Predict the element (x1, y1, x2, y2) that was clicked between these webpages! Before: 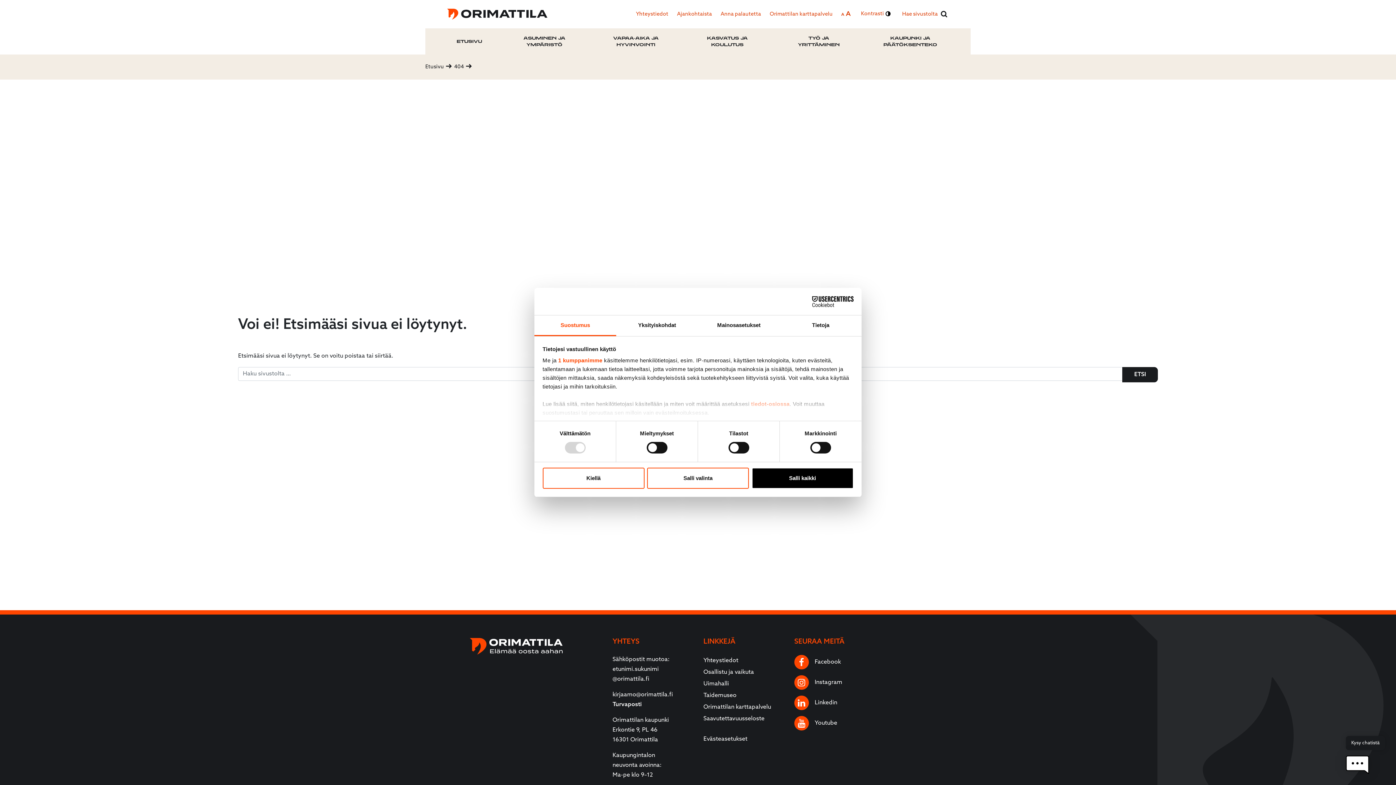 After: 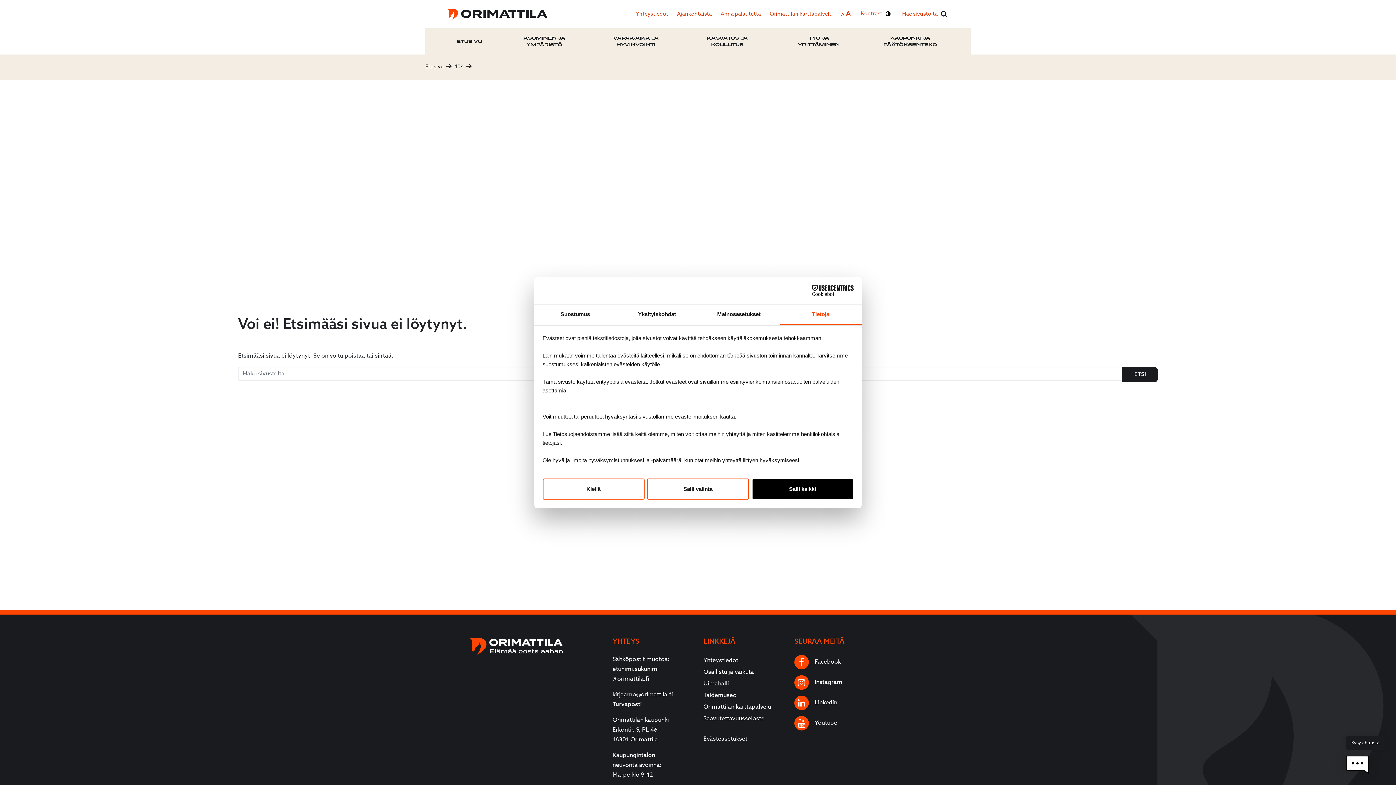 Action: label: Tietoja bbox: (780, 315, 861, 336)